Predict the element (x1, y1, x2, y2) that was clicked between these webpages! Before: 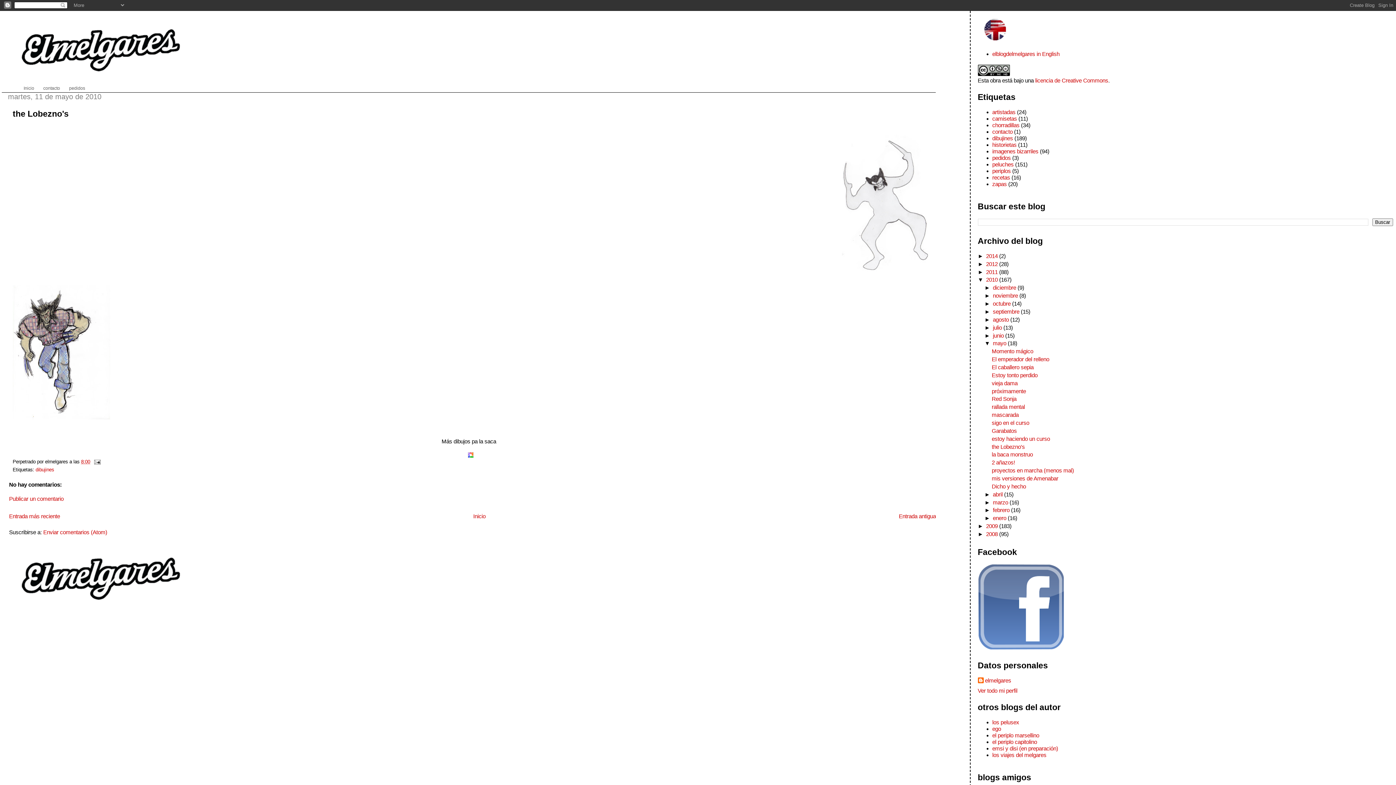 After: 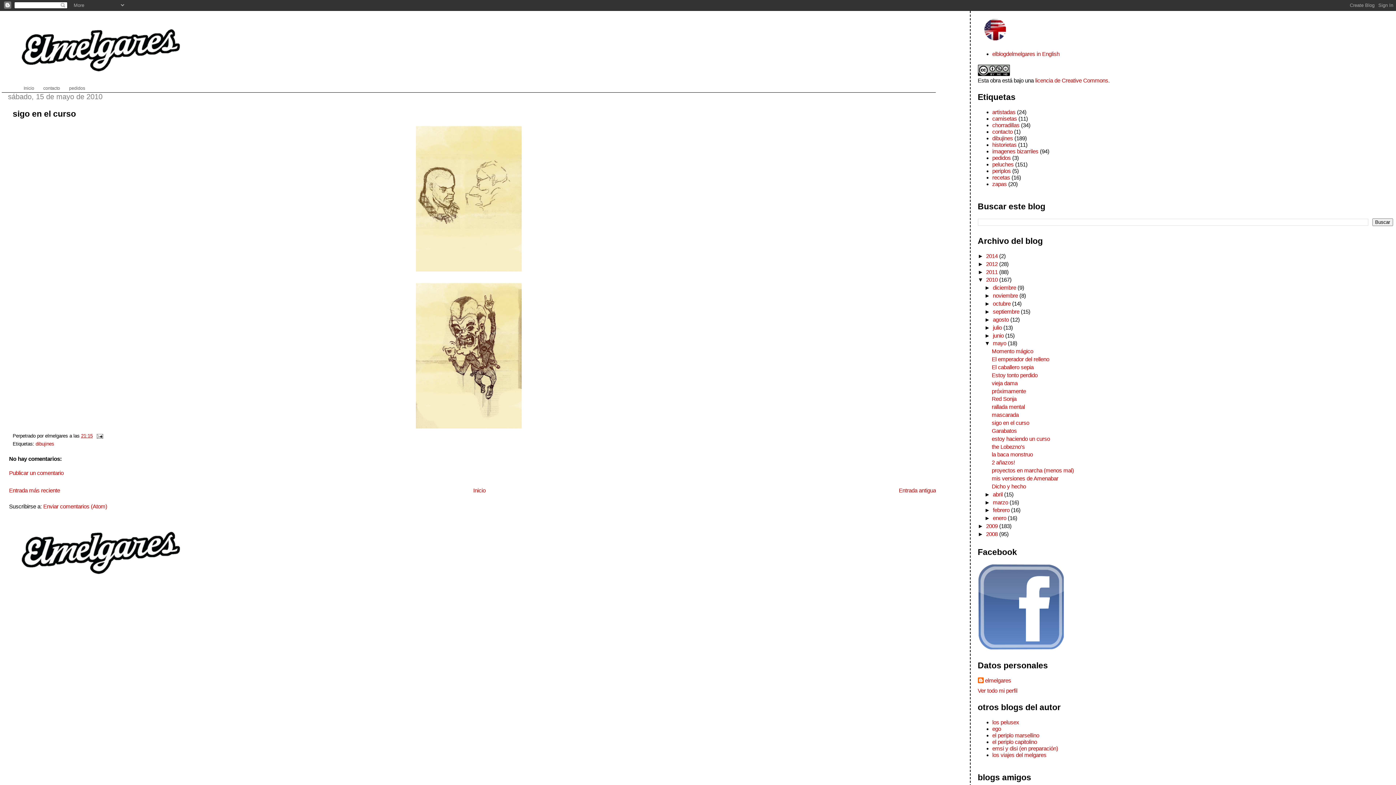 Action: bbox: (992, 419, 1029, 426) label: sigo en el curso